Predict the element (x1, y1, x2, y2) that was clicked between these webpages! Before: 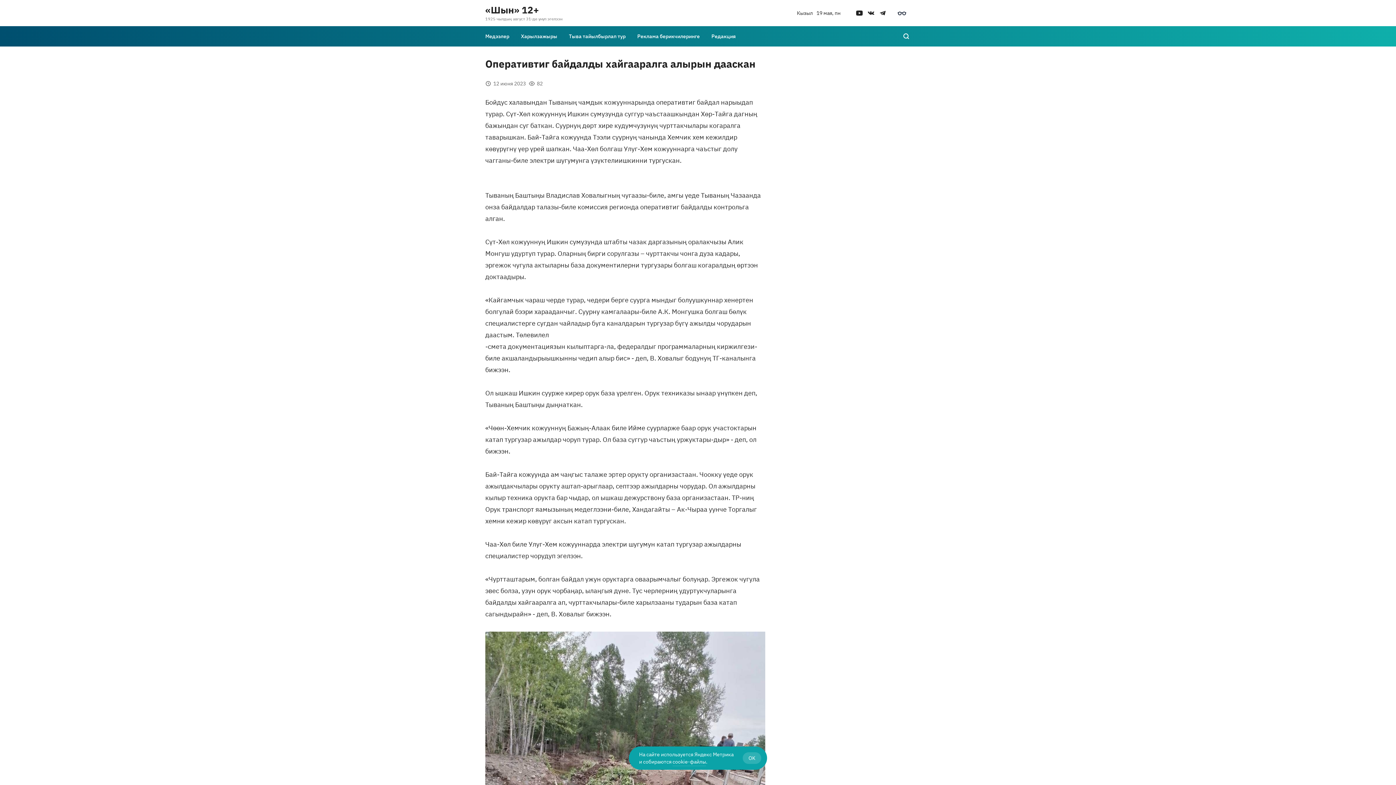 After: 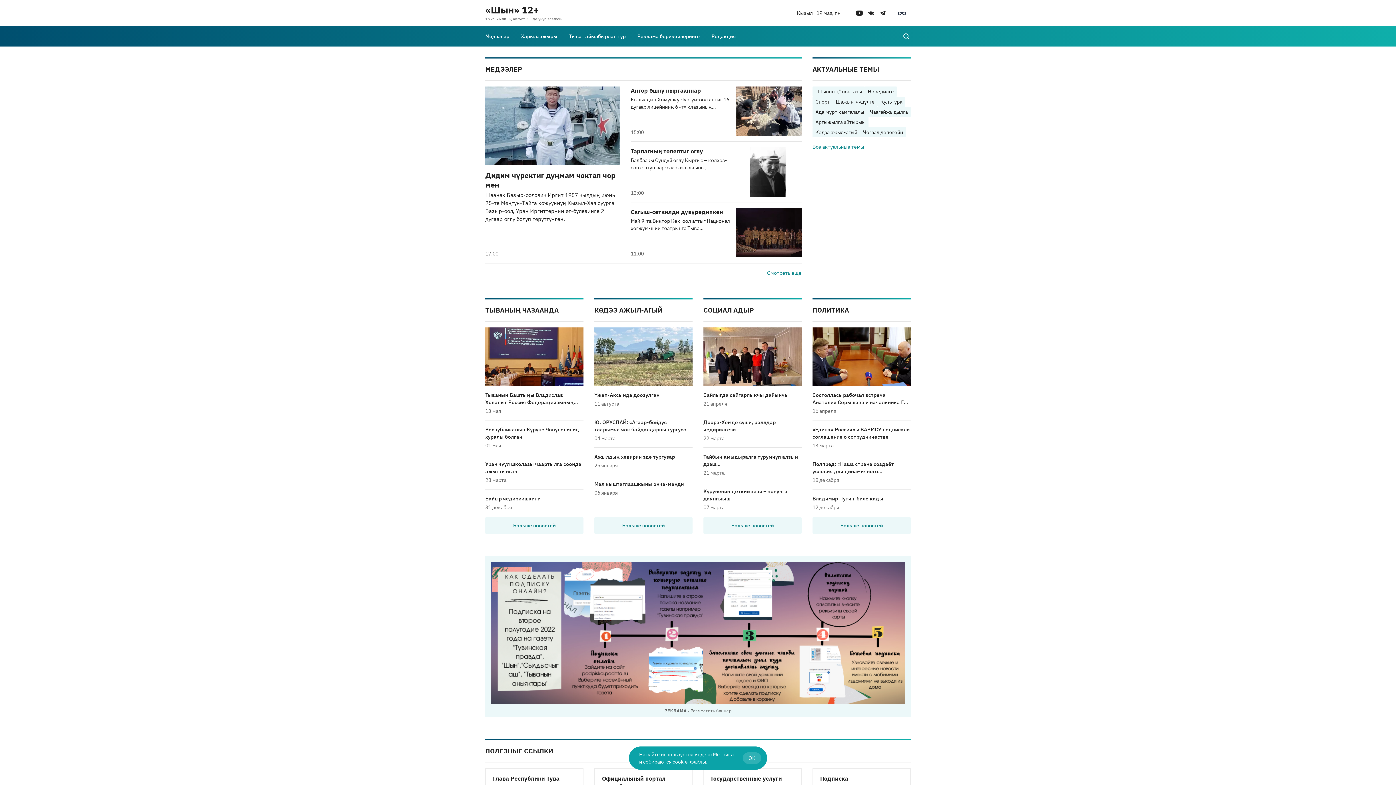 Action: label: «Шын» 12+
1925 чылдың август 31-де үнүп эгелээн bbox: (485, 4, 788, 21)